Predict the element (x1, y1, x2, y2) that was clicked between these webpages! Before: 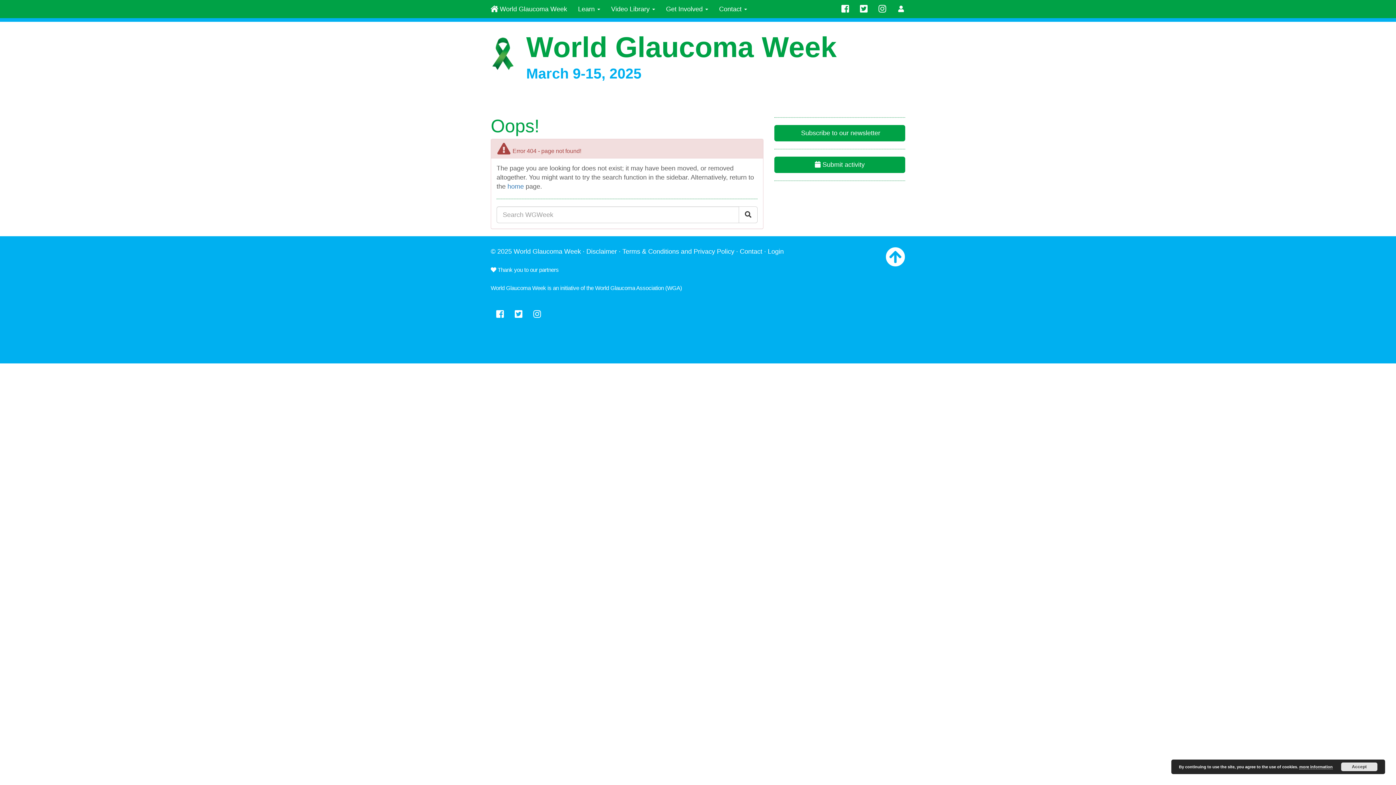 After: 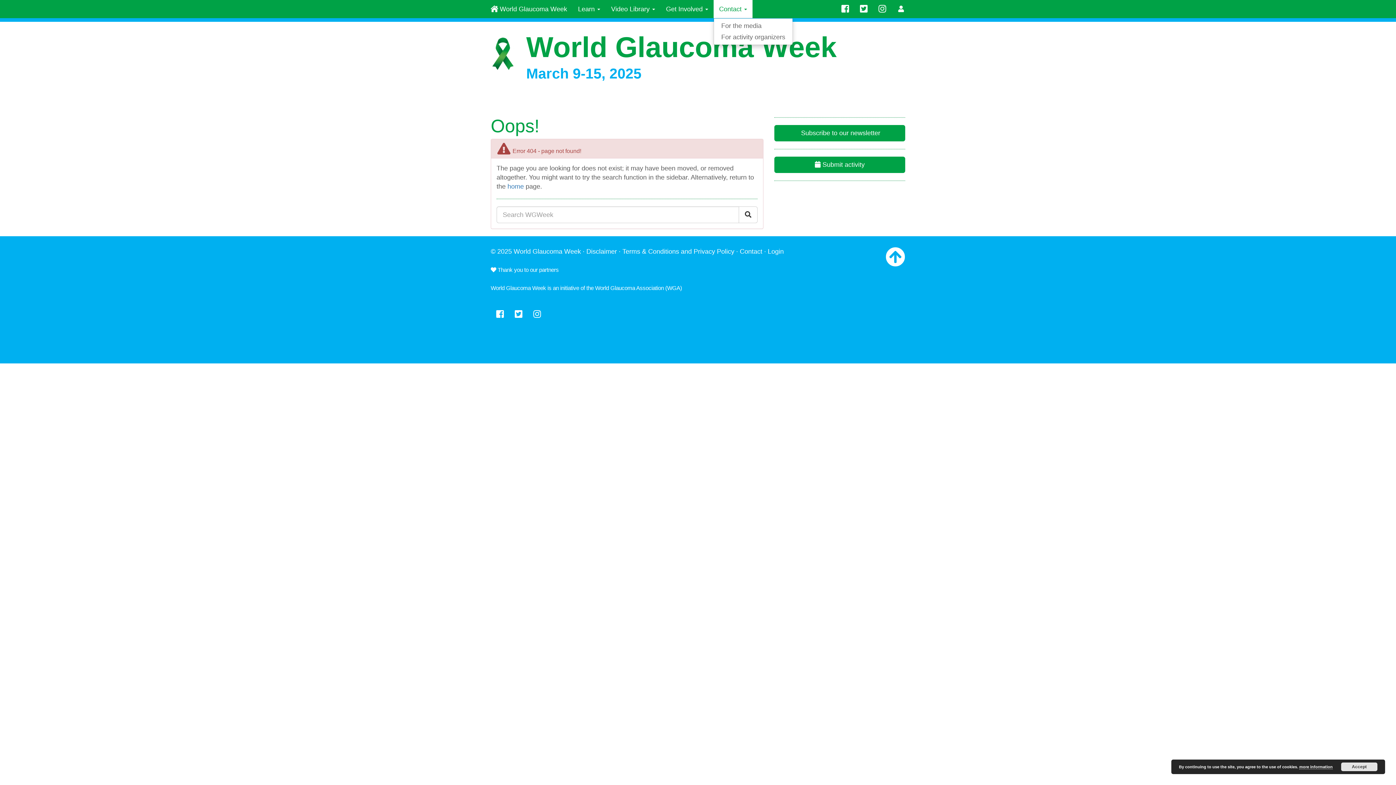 Action: label: Contact  bbox: (713, 0, 752, 18)